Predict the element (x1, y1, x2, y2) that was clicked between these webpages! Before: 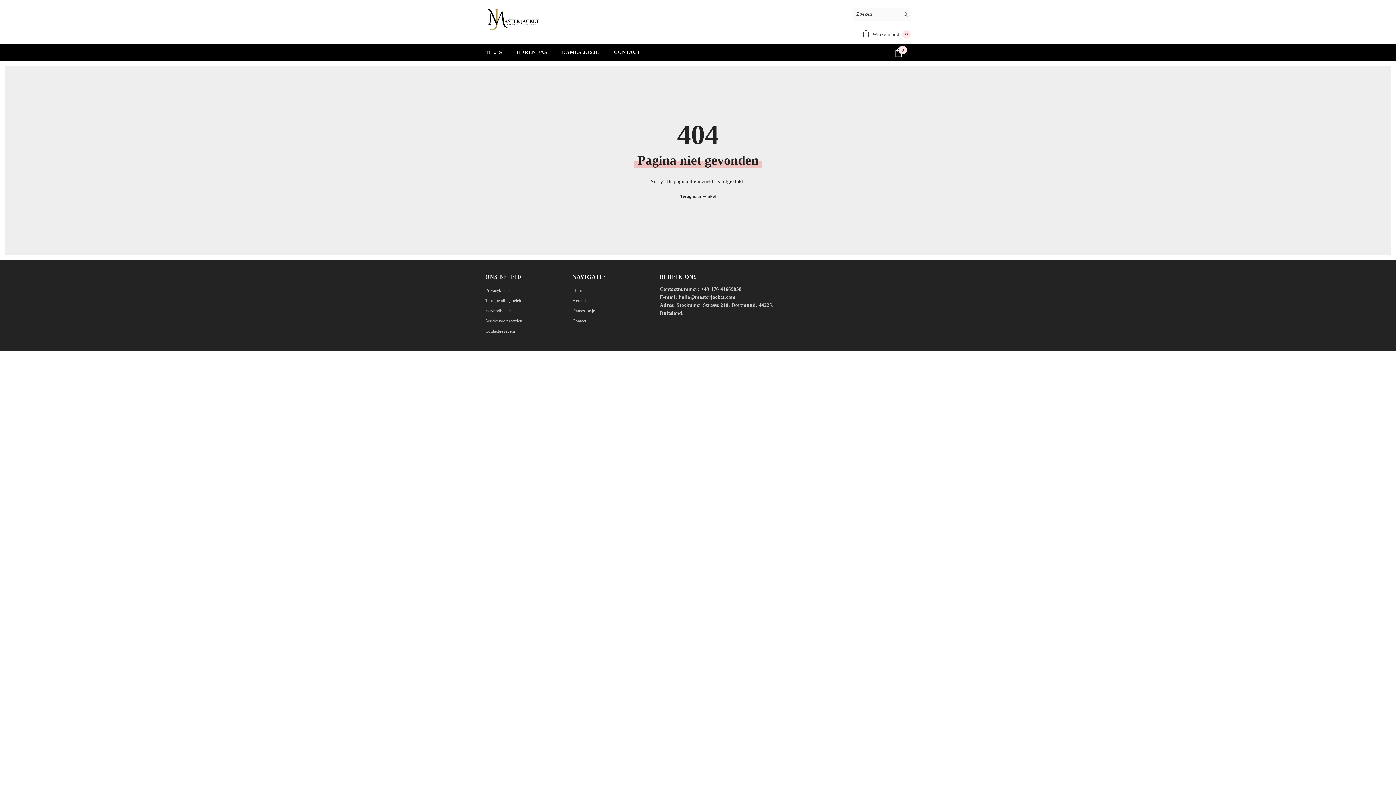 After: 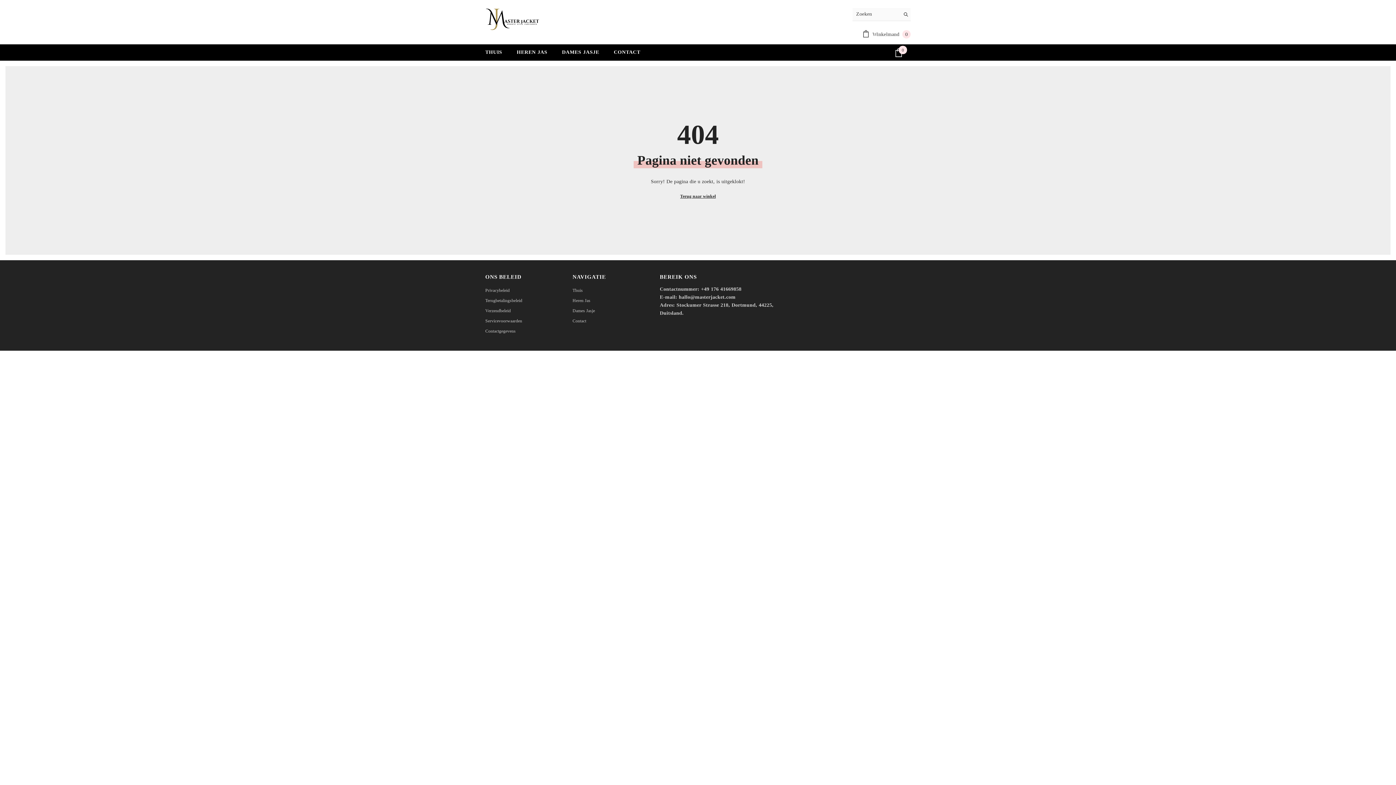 Action: label: Zoeken bbox: (900, 7, 910, 20)